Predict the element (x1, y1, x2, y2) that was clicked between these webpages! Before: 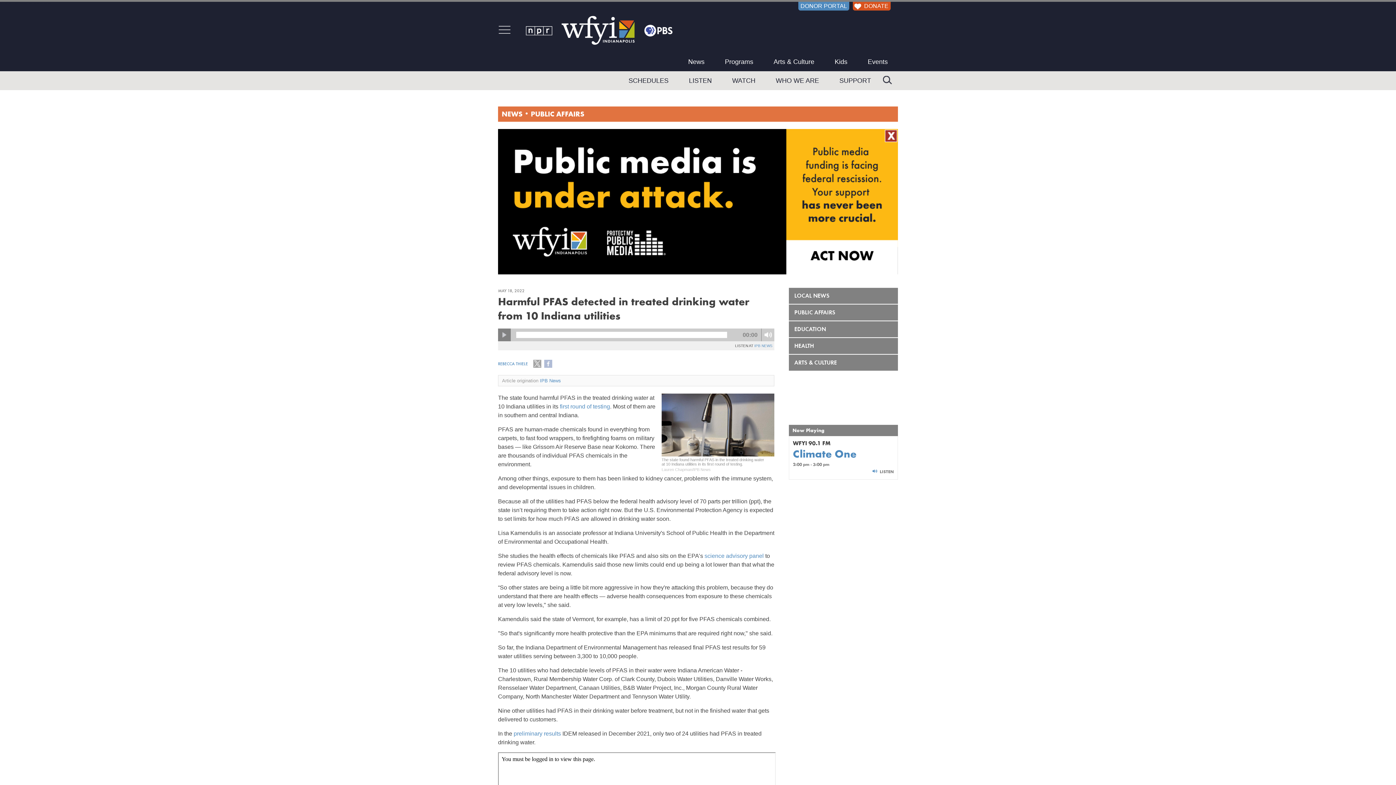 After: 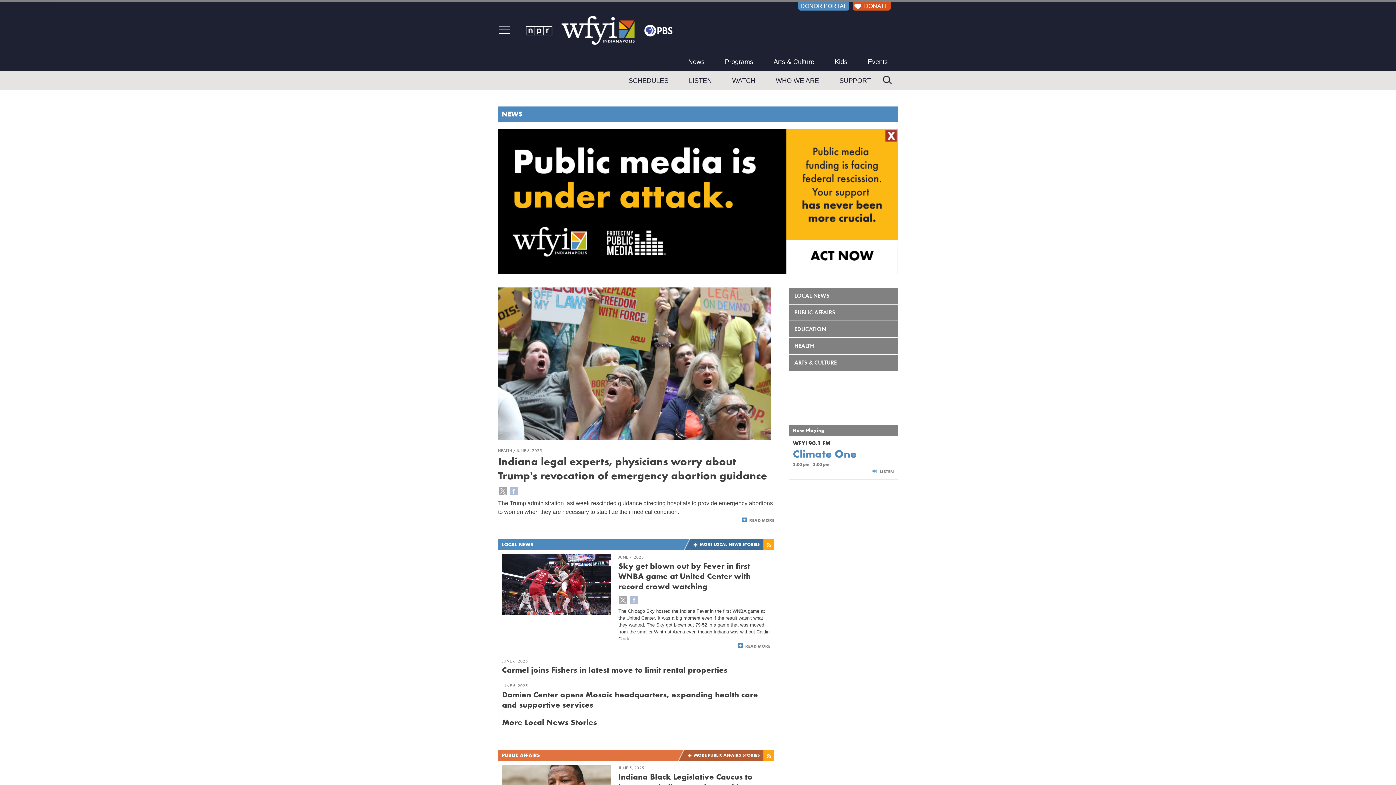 Action: label: NEWS bbox: (501, 110, 522, 118)